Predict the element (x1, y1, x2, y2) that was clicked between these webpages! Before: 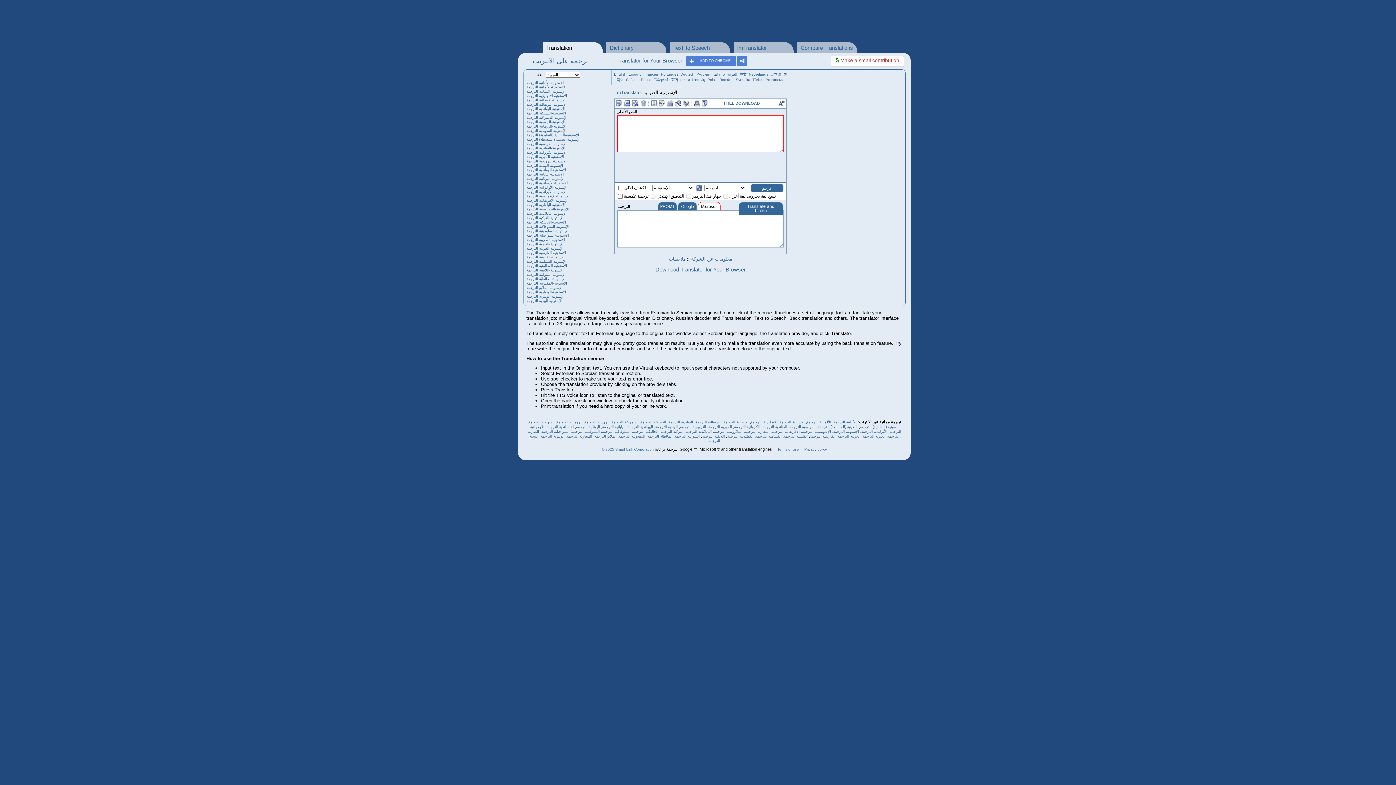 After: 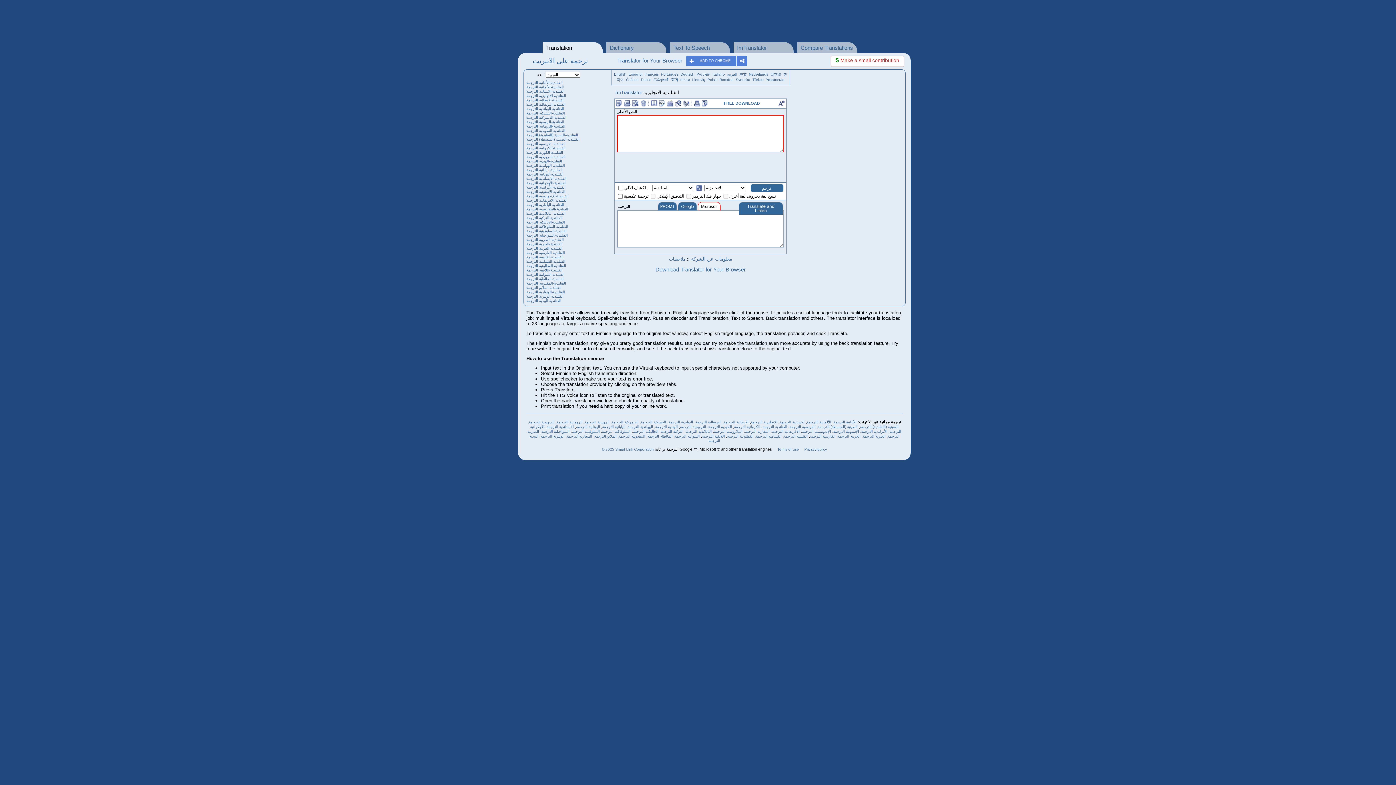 Action: label: الفنلندية الترجمة bbox: (762, 425, 787, 429)